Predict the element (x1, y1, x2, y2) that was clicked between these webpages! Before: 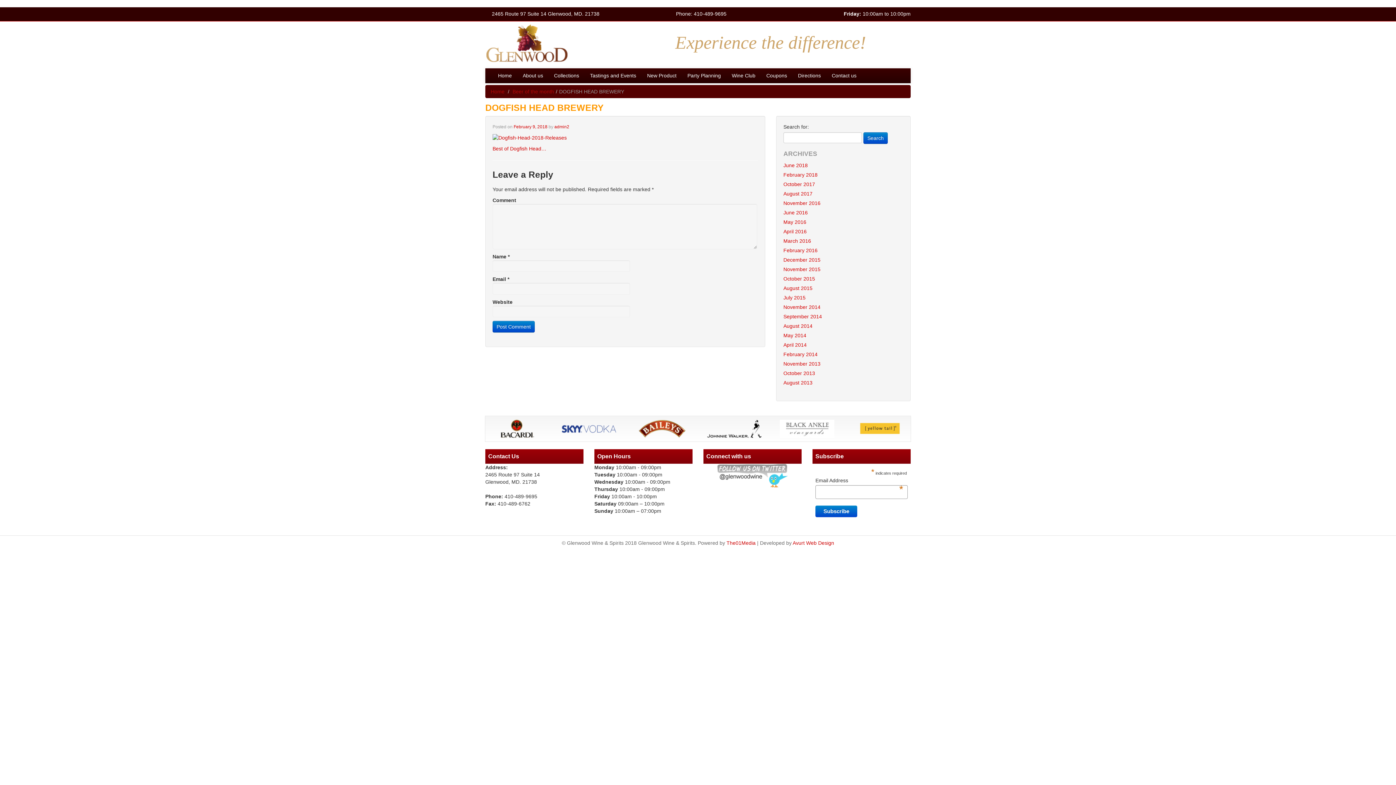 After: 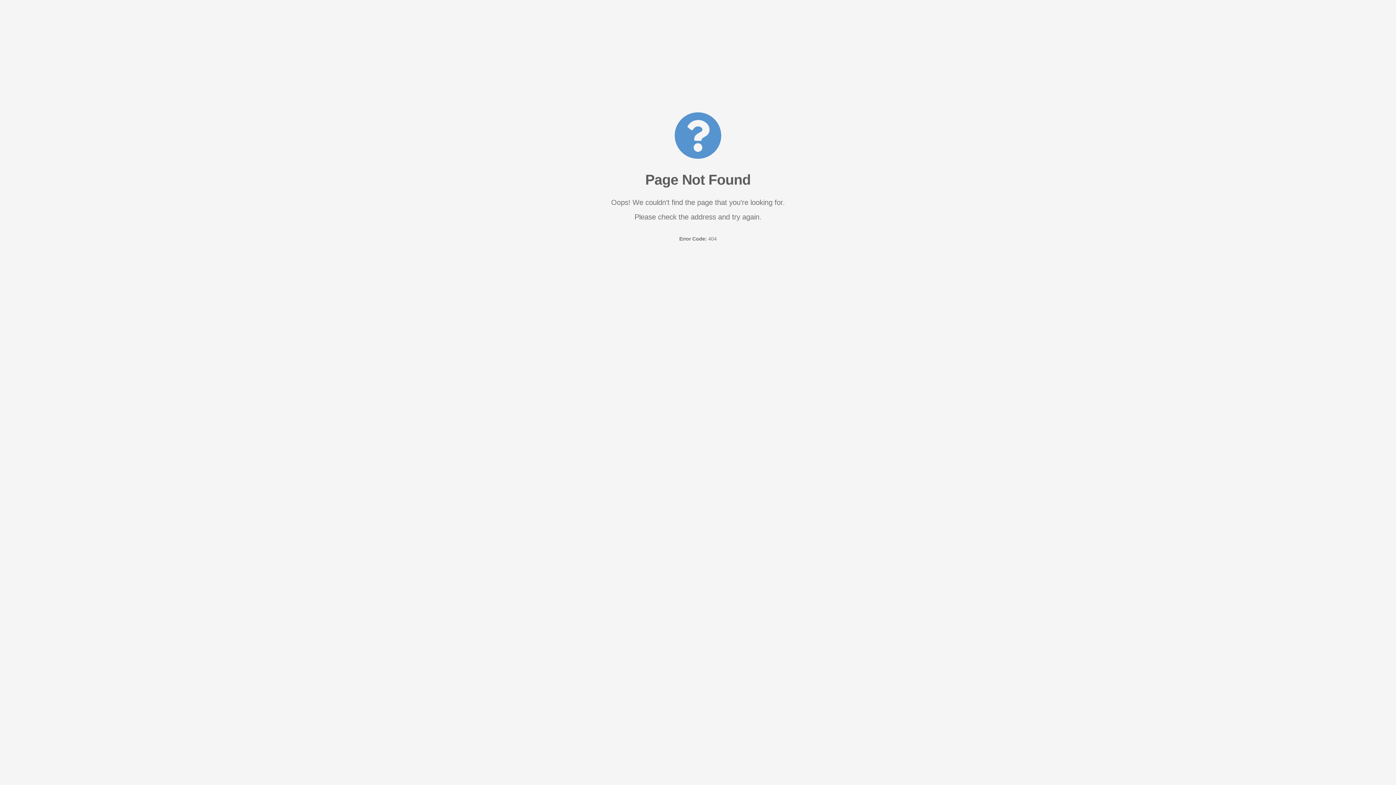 Action: bbox: (778, 226, 909, 236) label: April 2016